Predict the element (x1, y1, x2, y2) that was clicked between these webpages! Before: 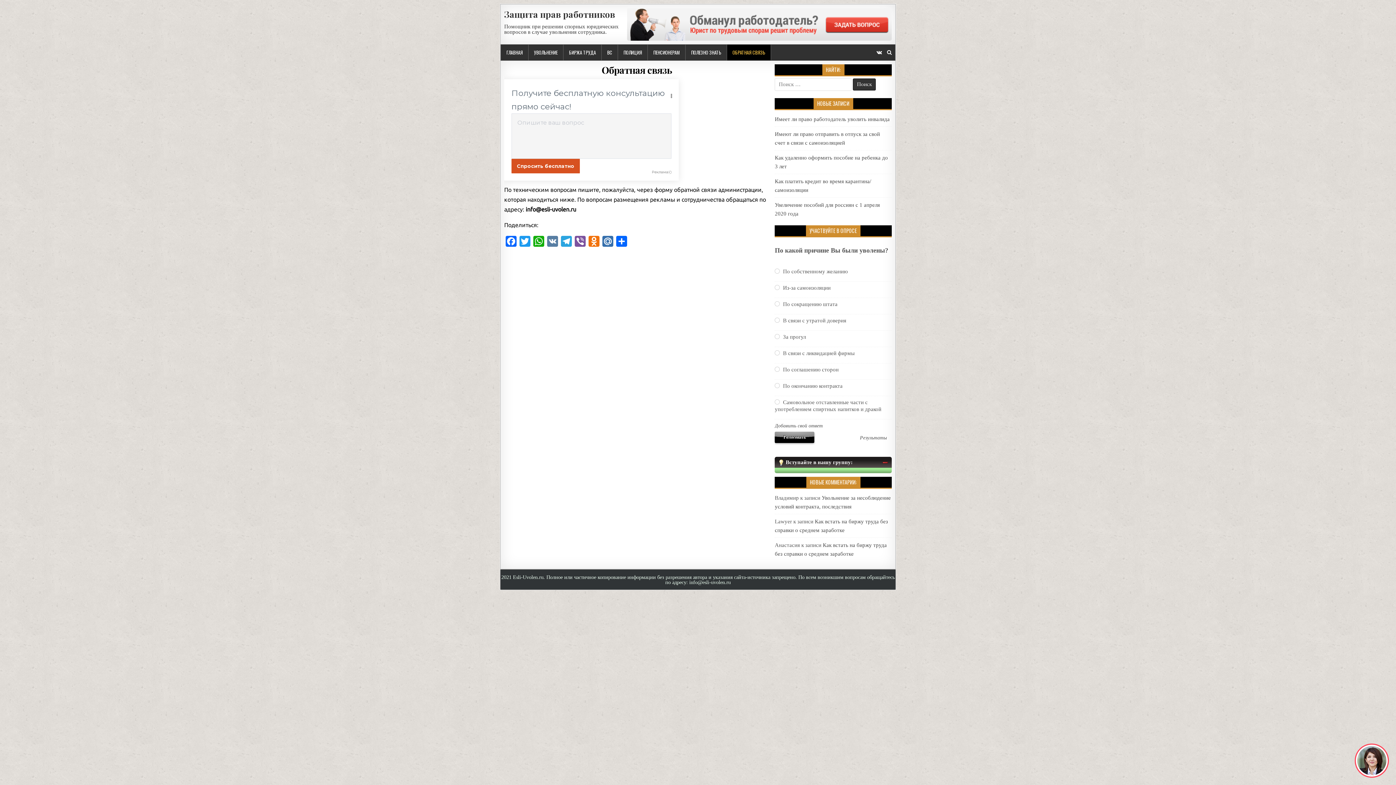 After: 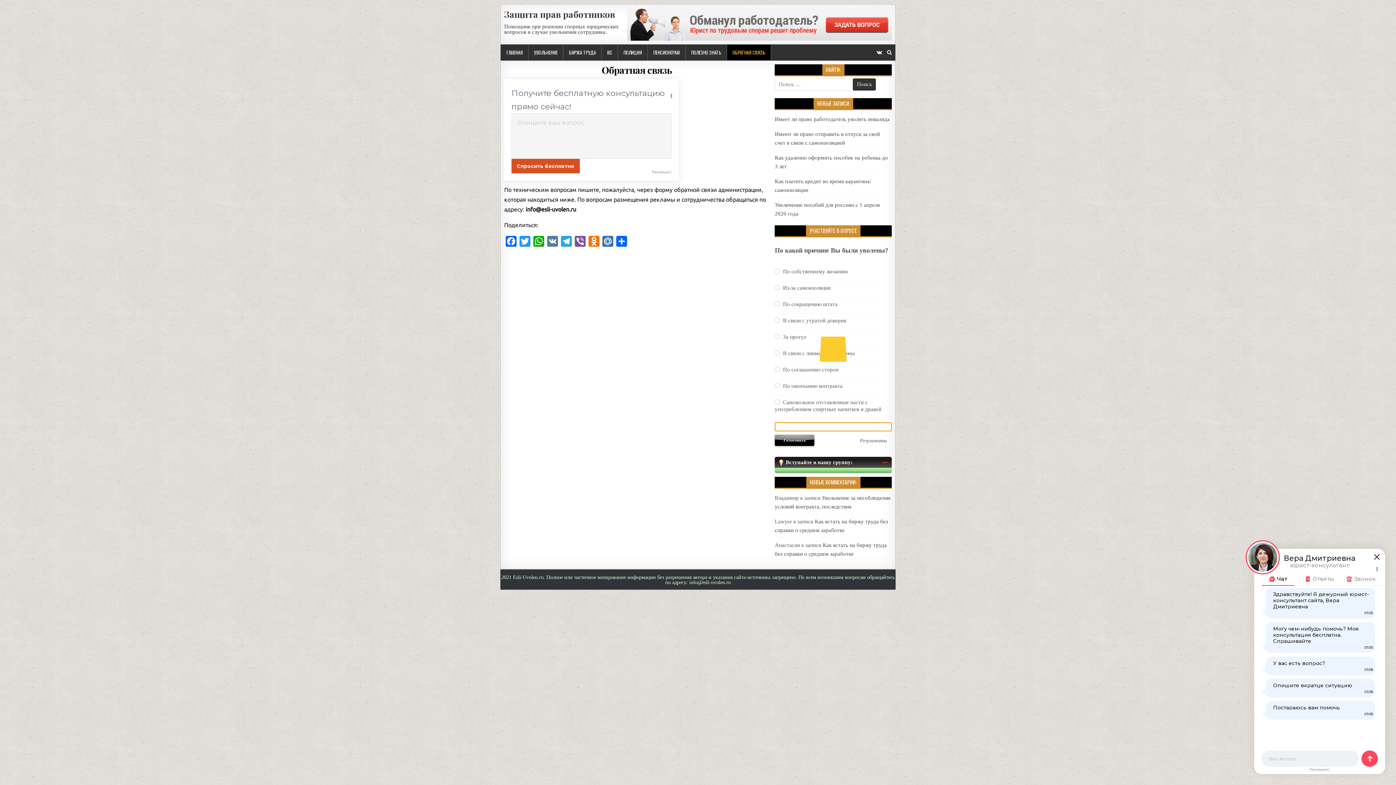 Action: label: Добавить свой ответ bbox: (775, 422, 823, 428)